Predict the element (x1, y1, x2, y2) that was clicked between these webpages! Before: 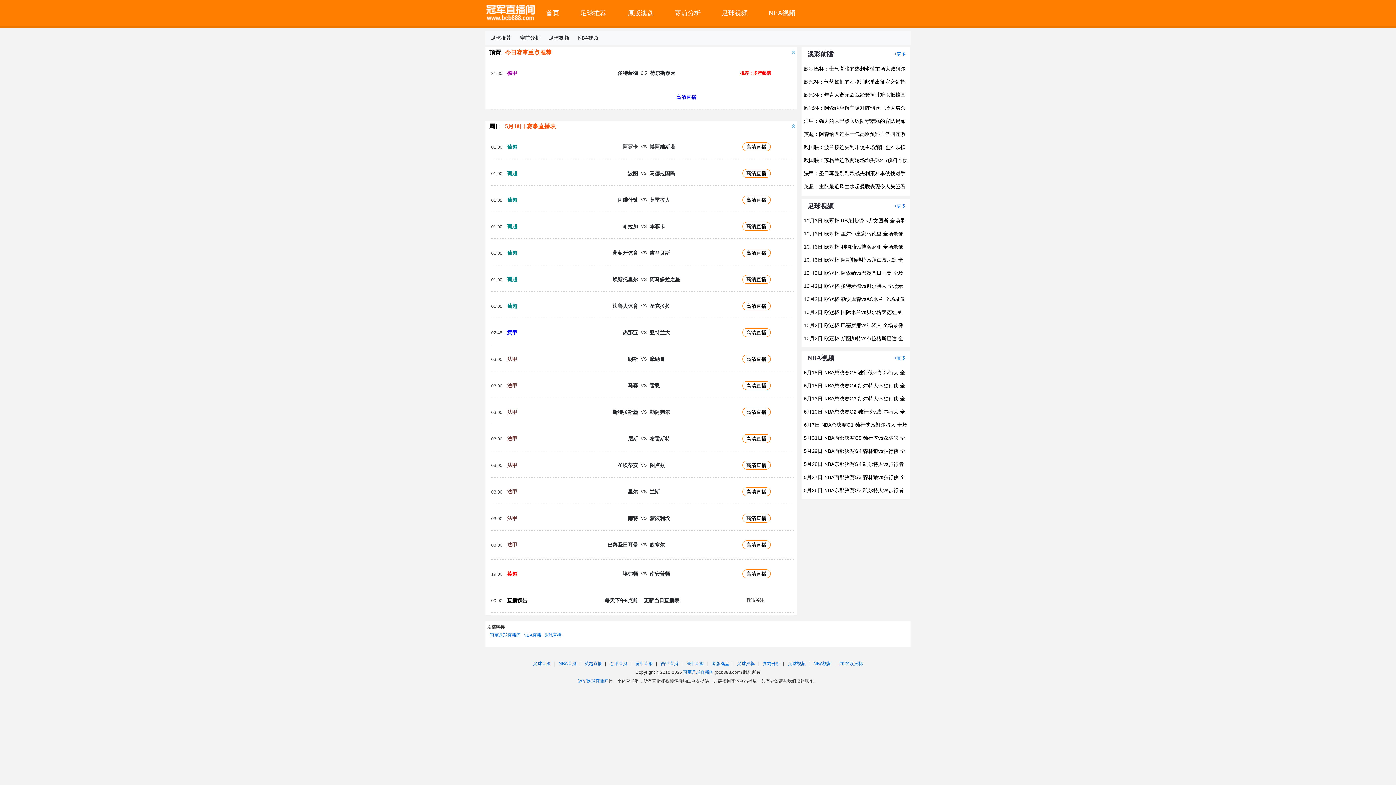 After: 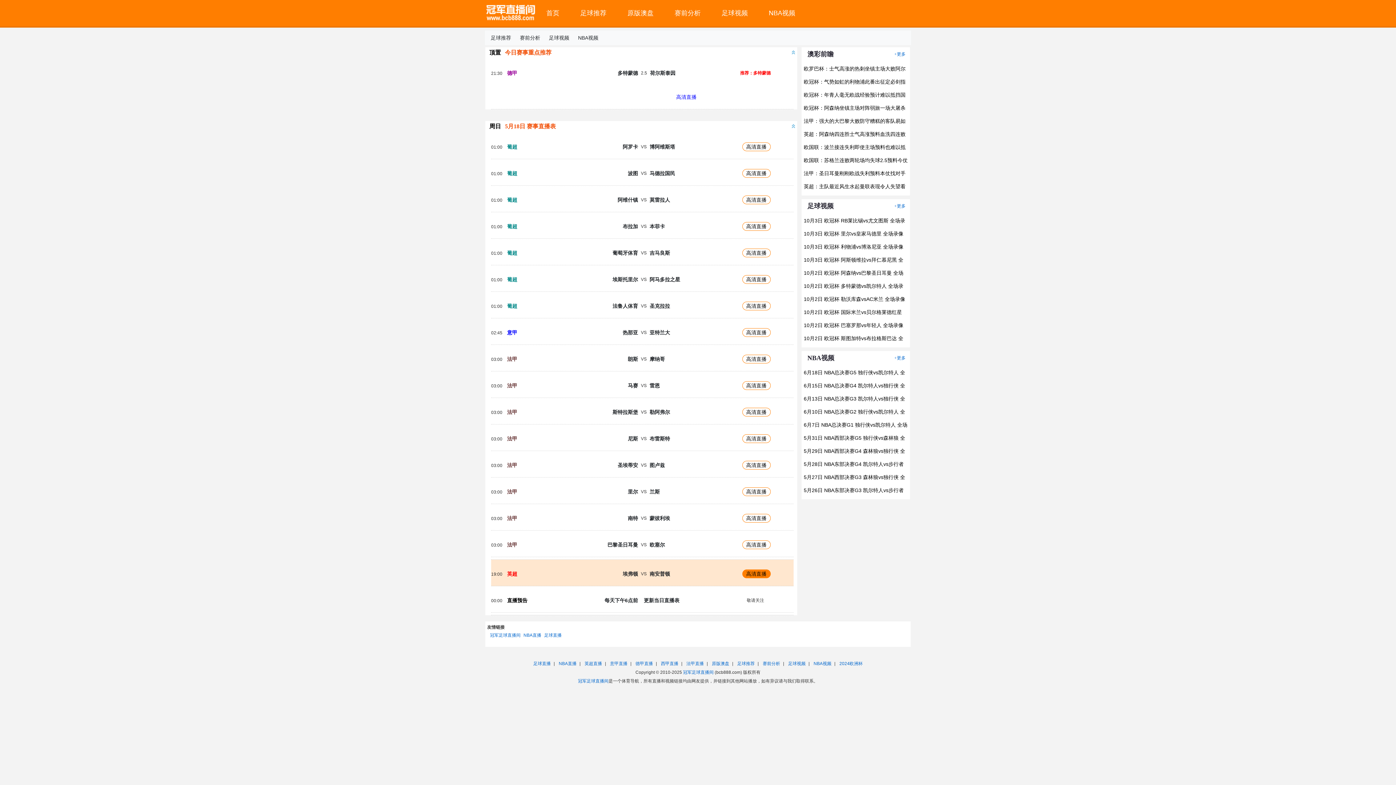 Action: bbox: (742, 569, 770, 578) label: 高清直播